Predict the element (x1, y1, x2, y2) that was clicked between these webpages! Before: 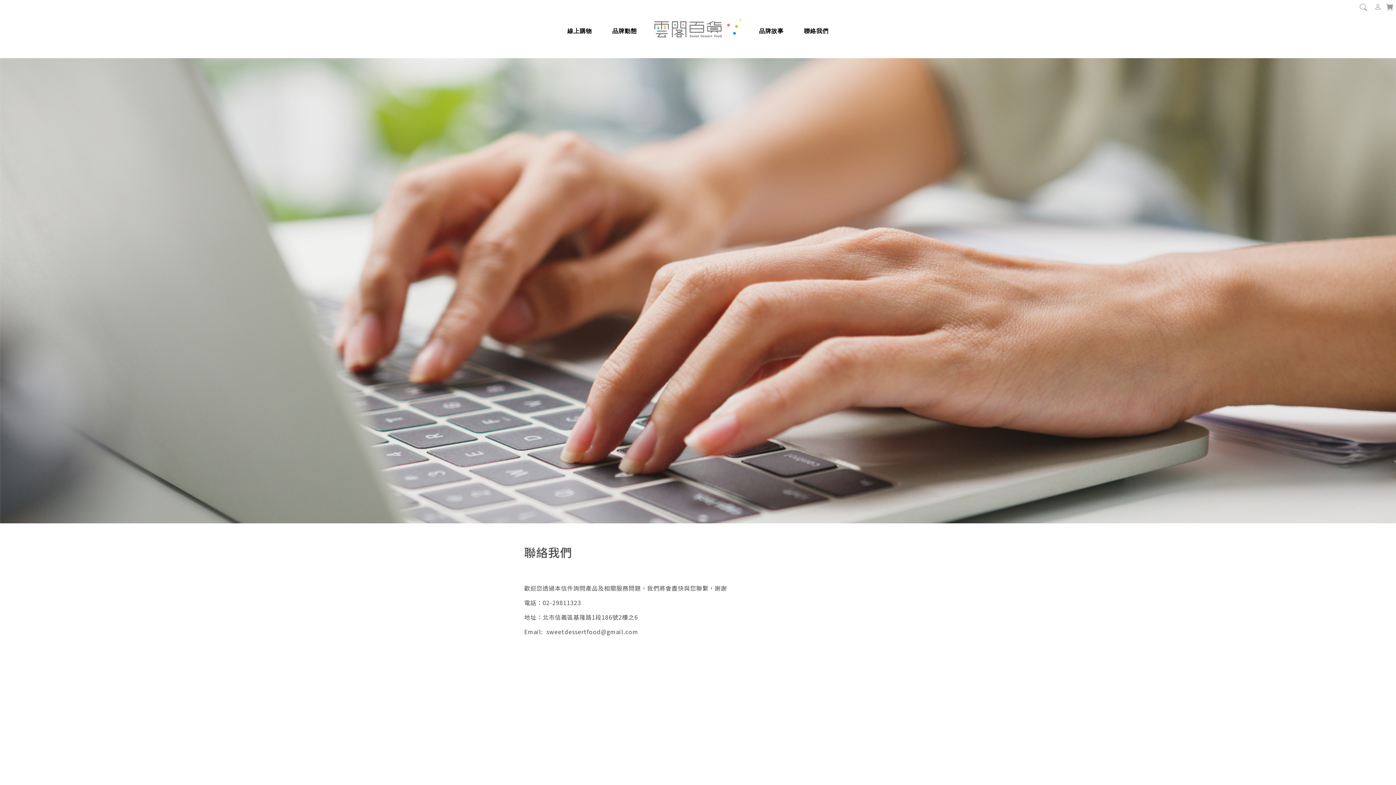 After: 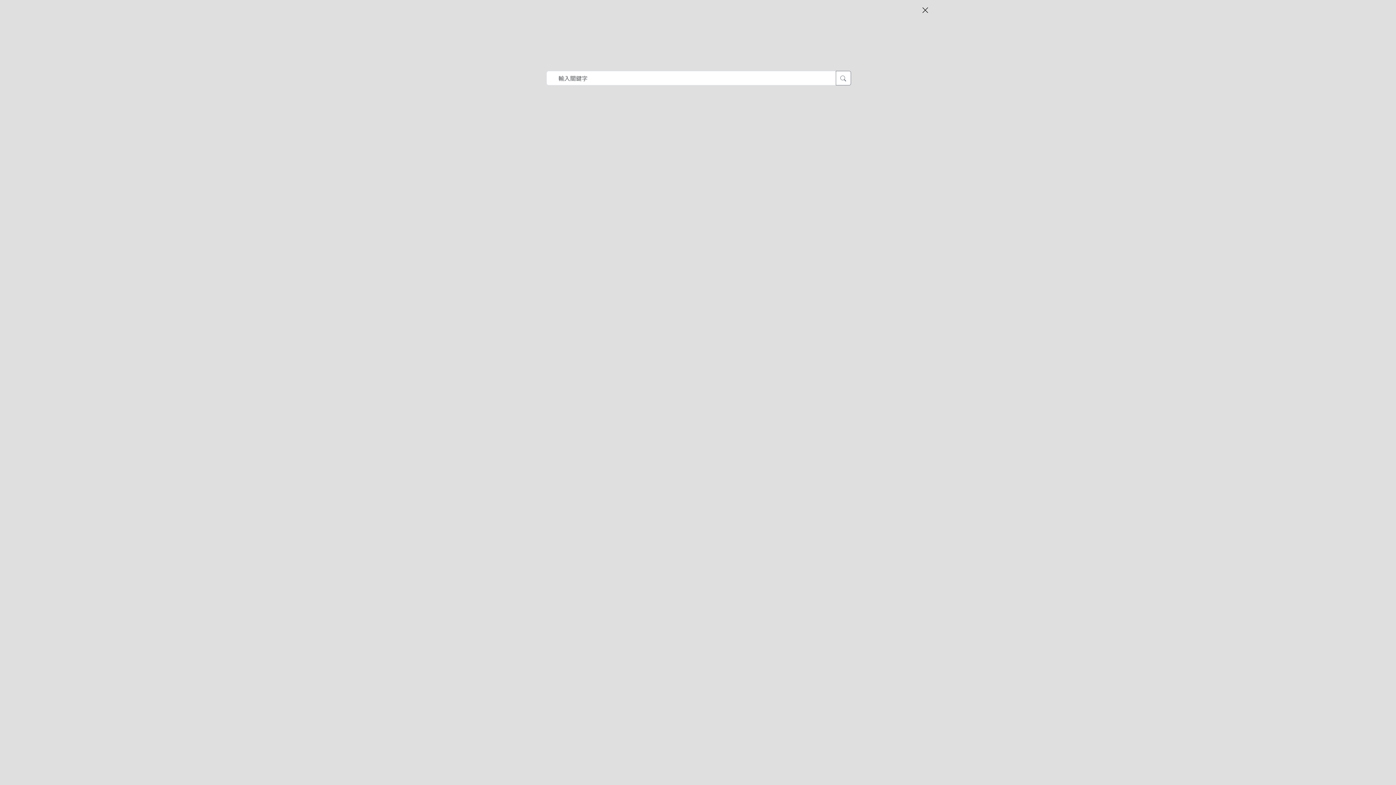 Action: bbox: (1355, 0, 1372, 14)